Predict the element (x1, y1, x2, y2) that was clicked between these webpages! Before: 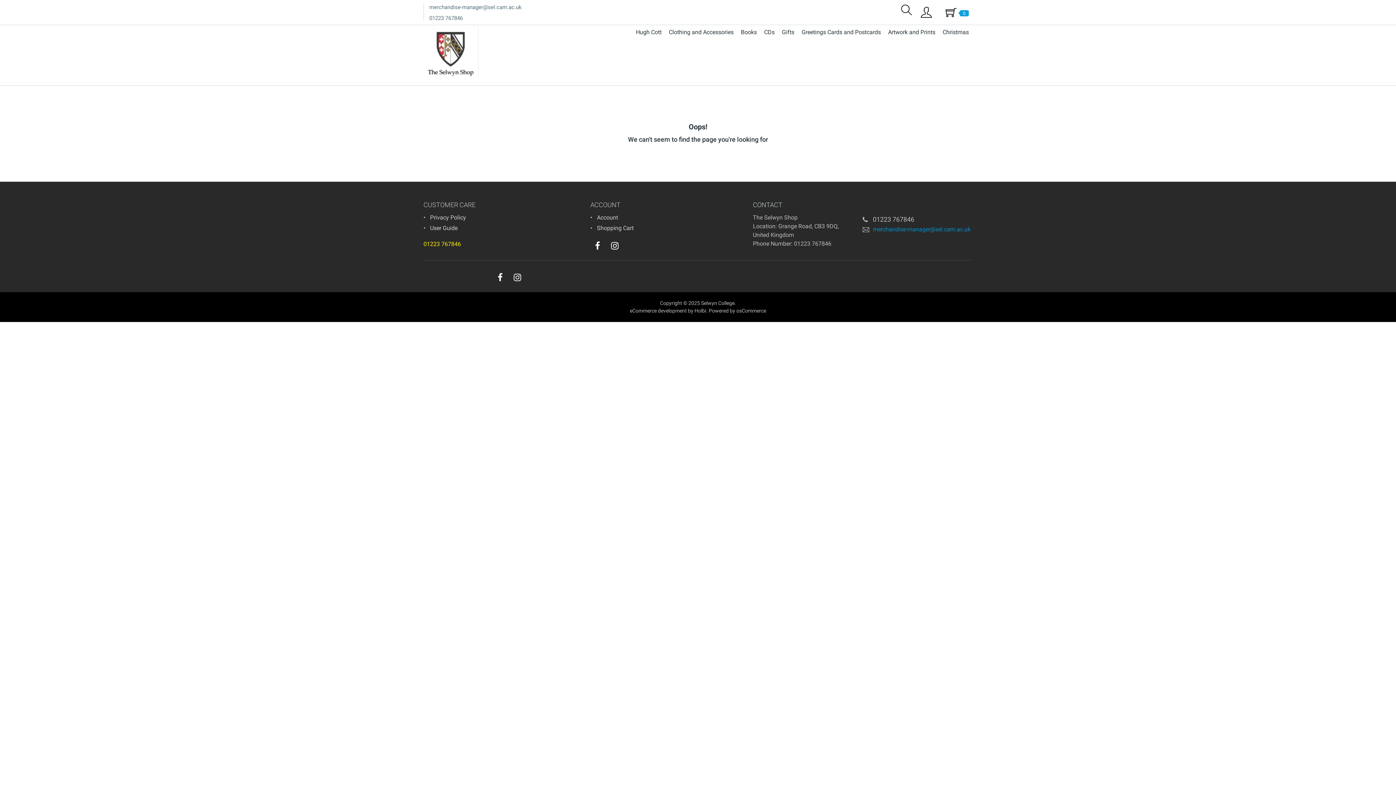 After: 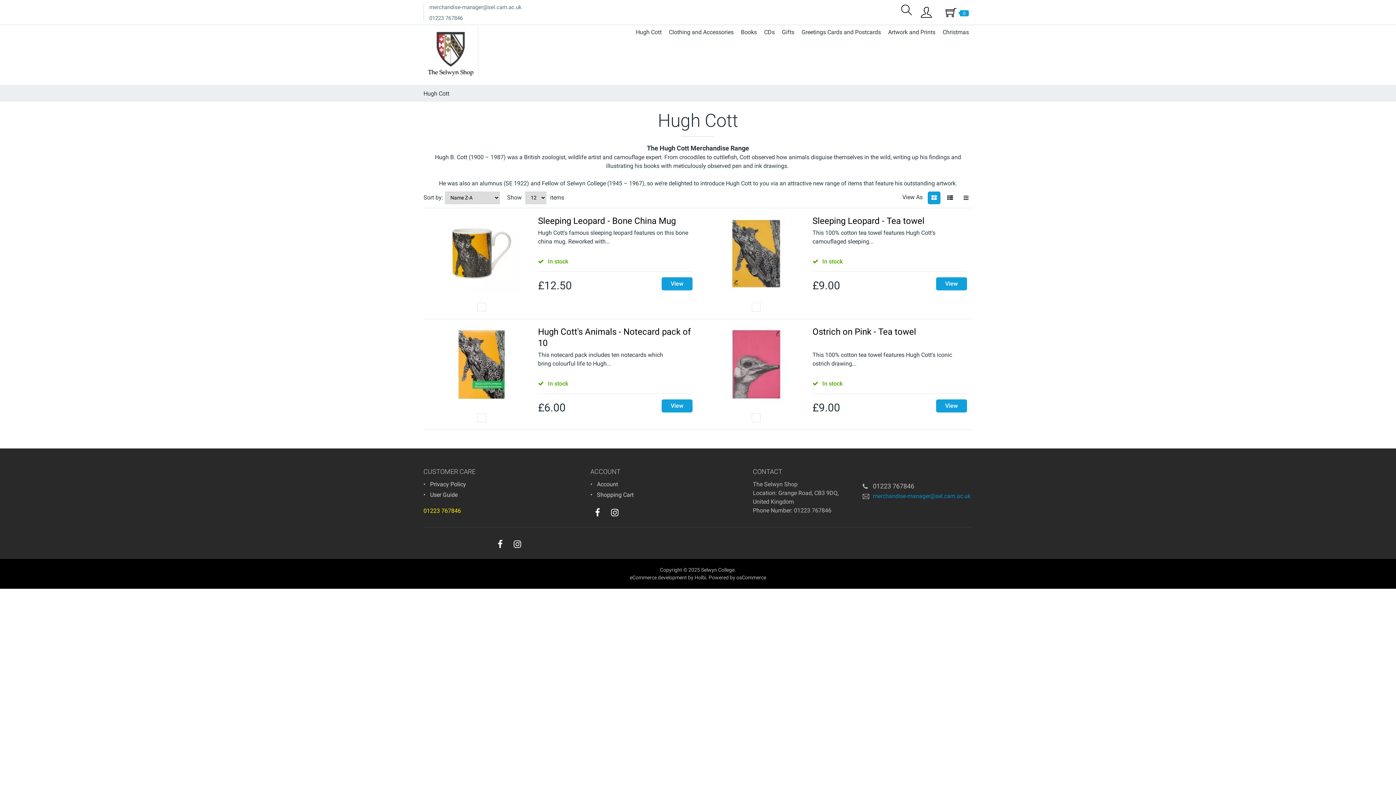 Action: bbox: (632, 26, 665, 38) label: Hugh Cott